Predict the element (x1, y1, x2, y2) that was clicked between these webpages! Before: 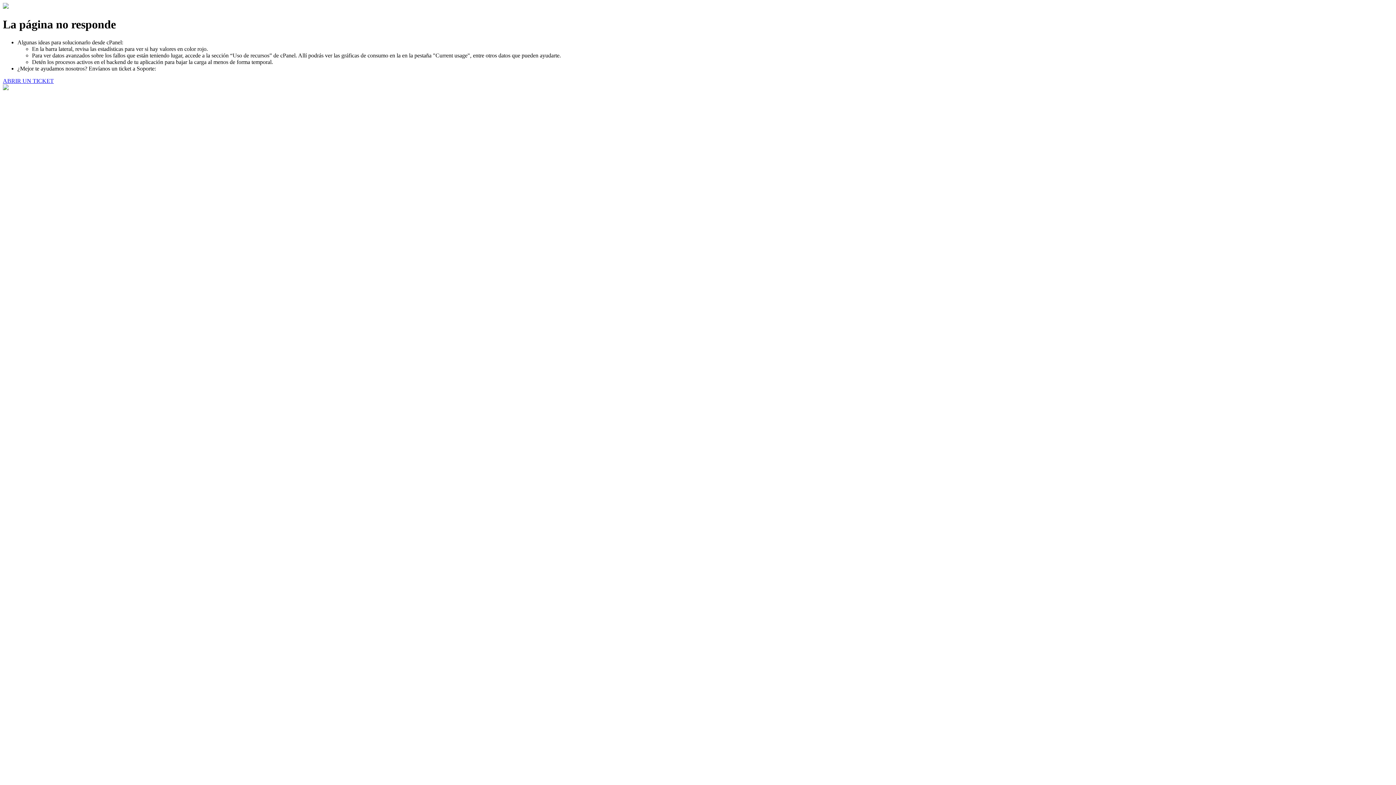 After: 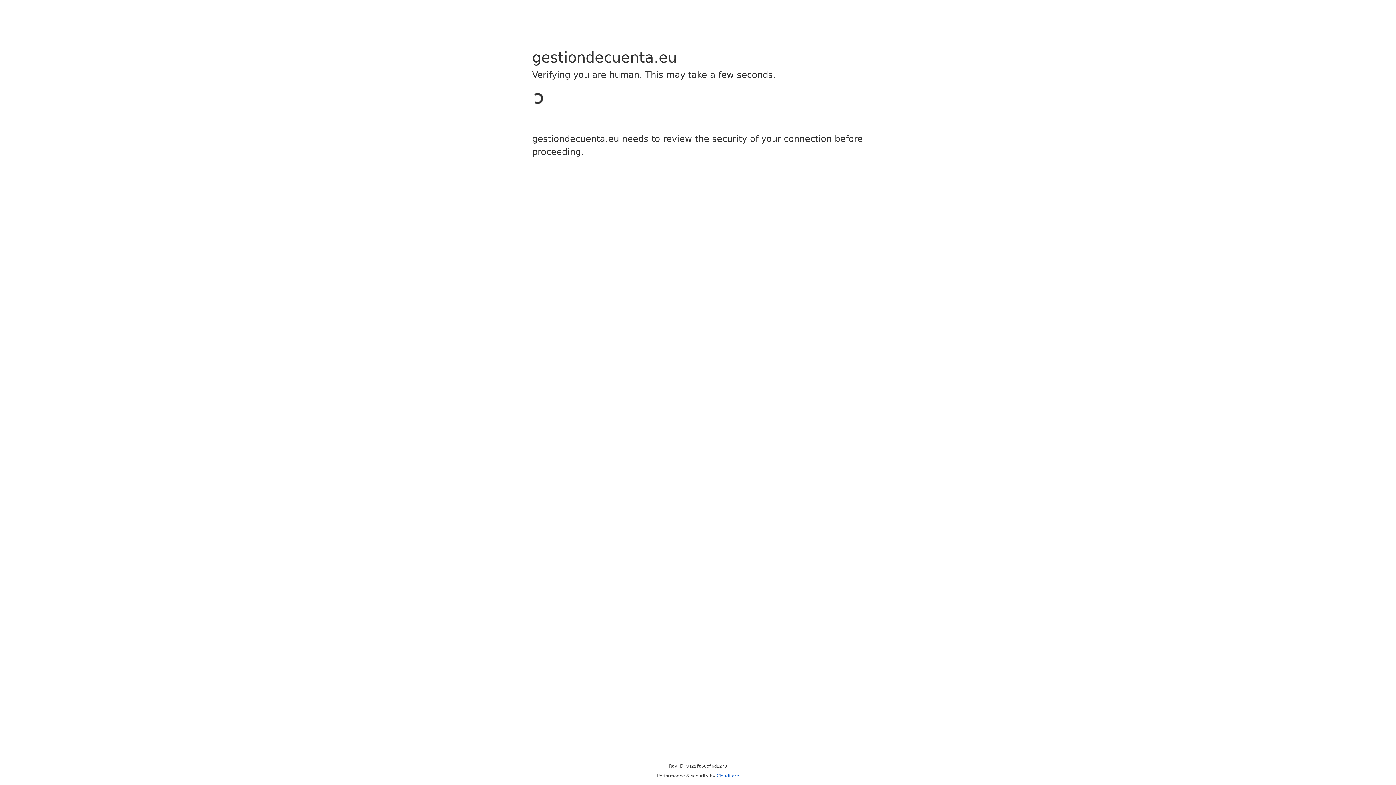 Action: bbox: (2, 77, 53, 83) label: ABRIR UN TICKET